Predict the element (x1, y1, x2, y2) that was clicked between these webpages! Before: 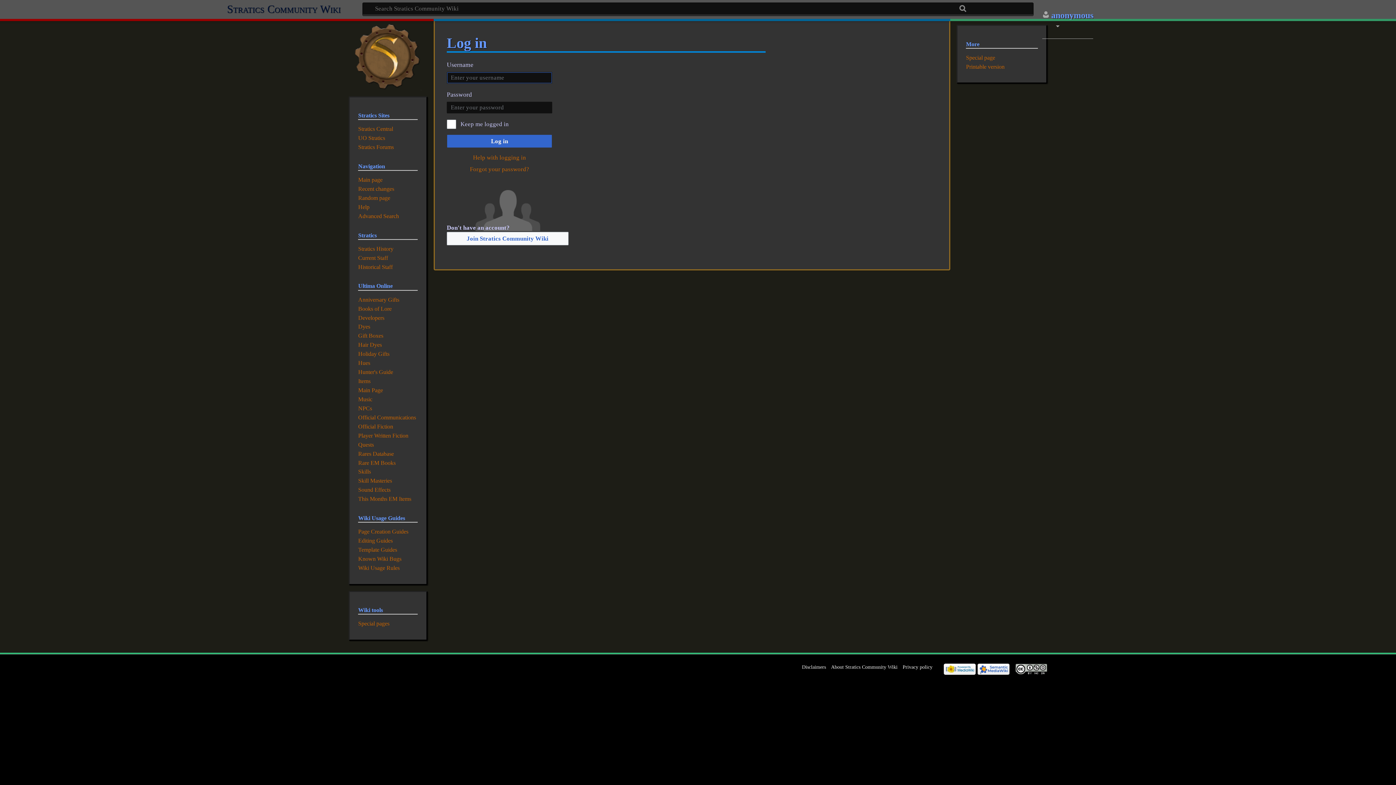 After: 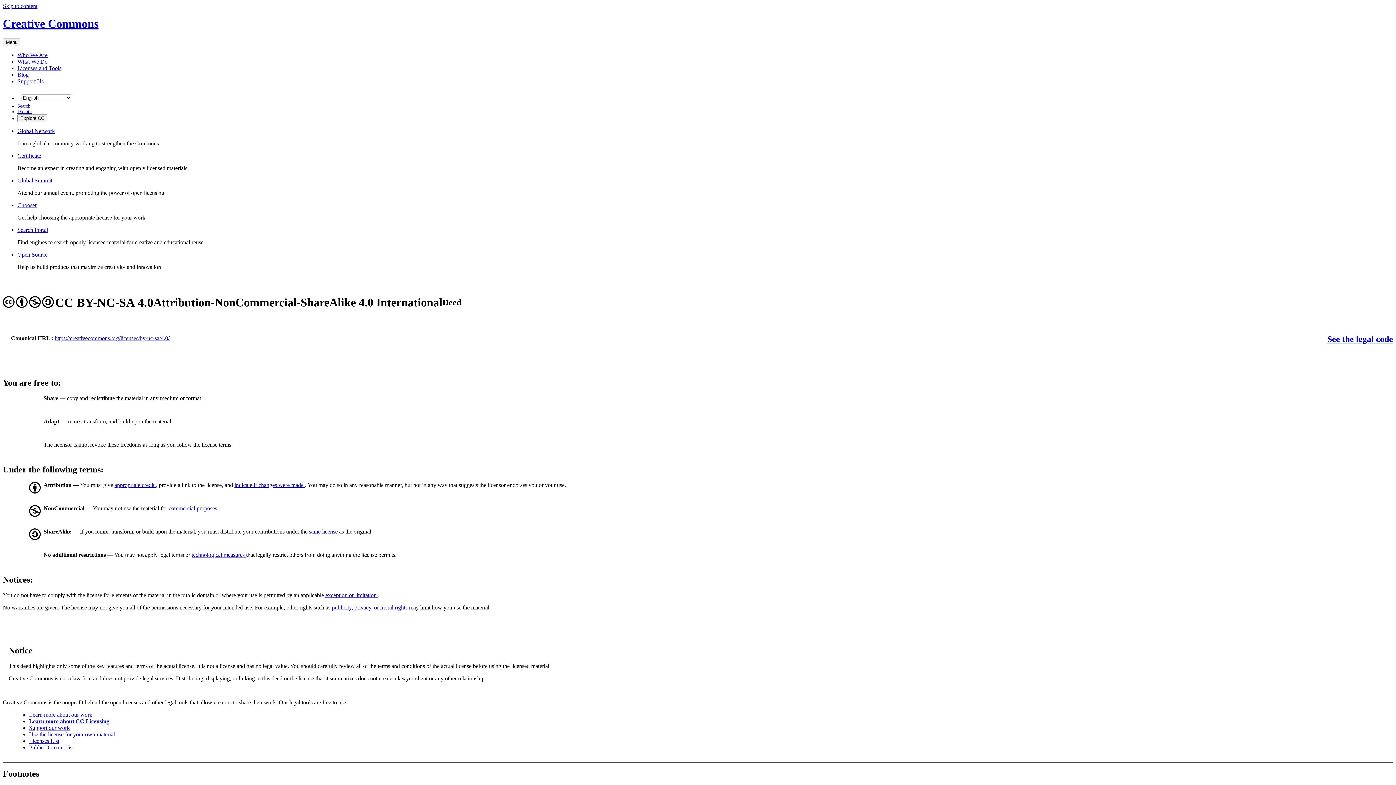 Action: bbox: (1015, 665, 1047, 672)